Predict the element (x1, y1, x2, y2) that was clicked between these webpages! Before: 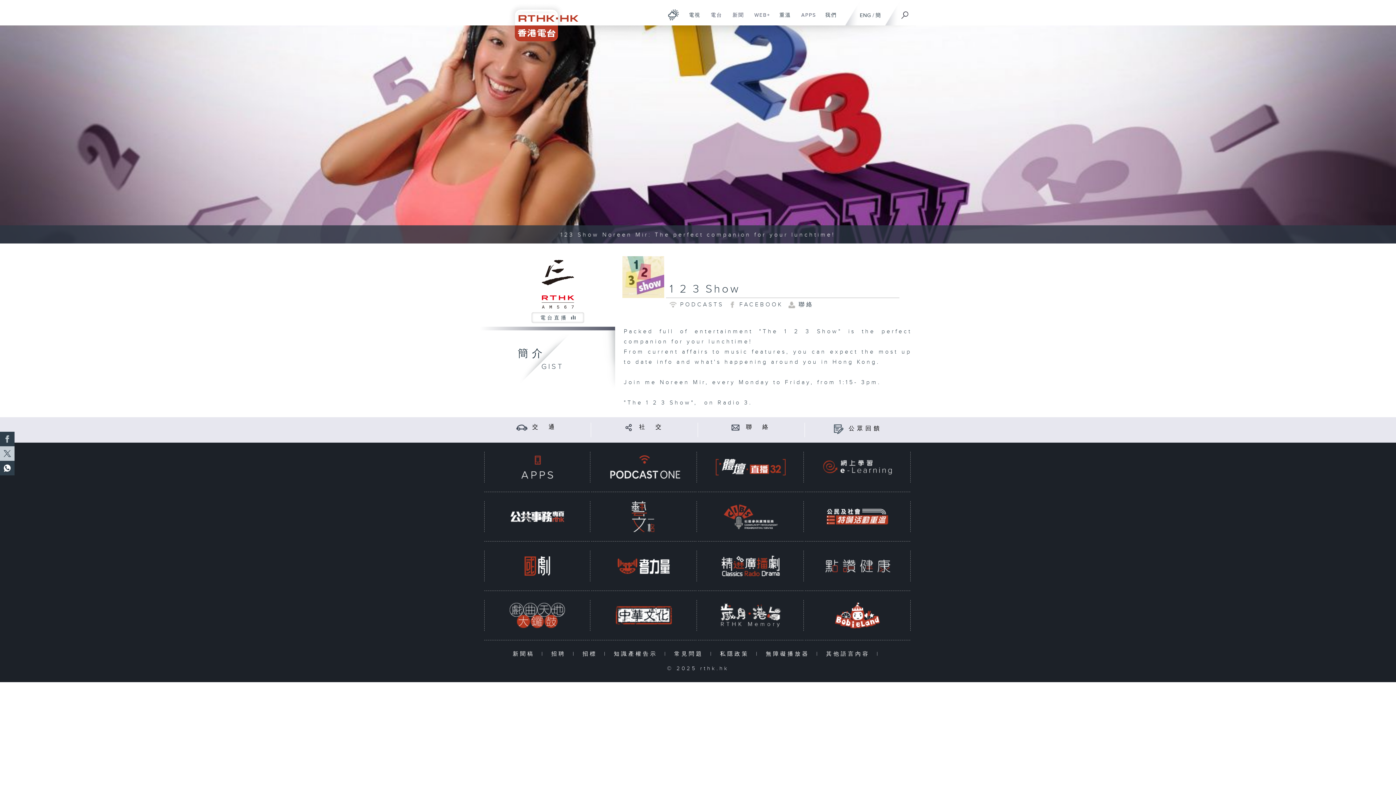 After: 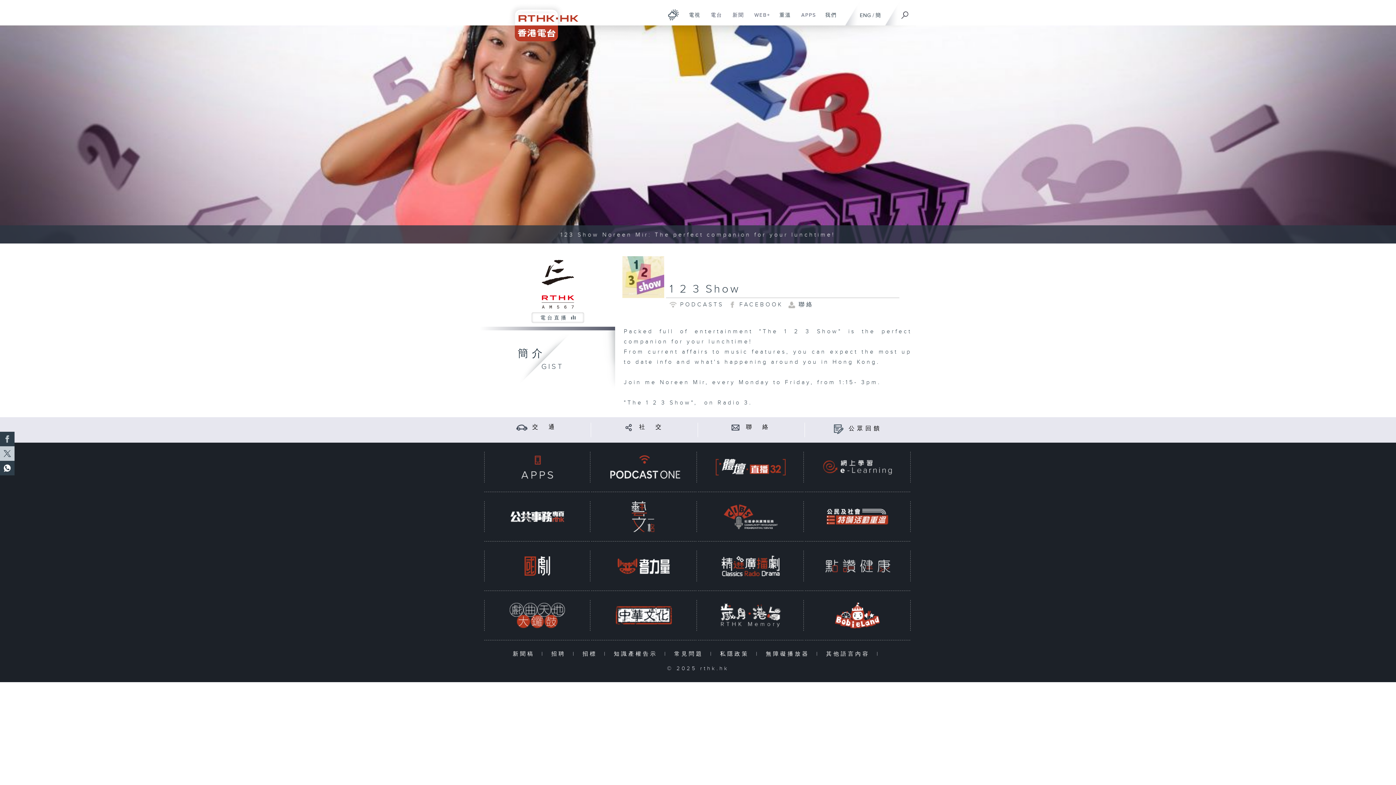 Action: bbox: (746, 424, 770, 430) label: 聯  絡